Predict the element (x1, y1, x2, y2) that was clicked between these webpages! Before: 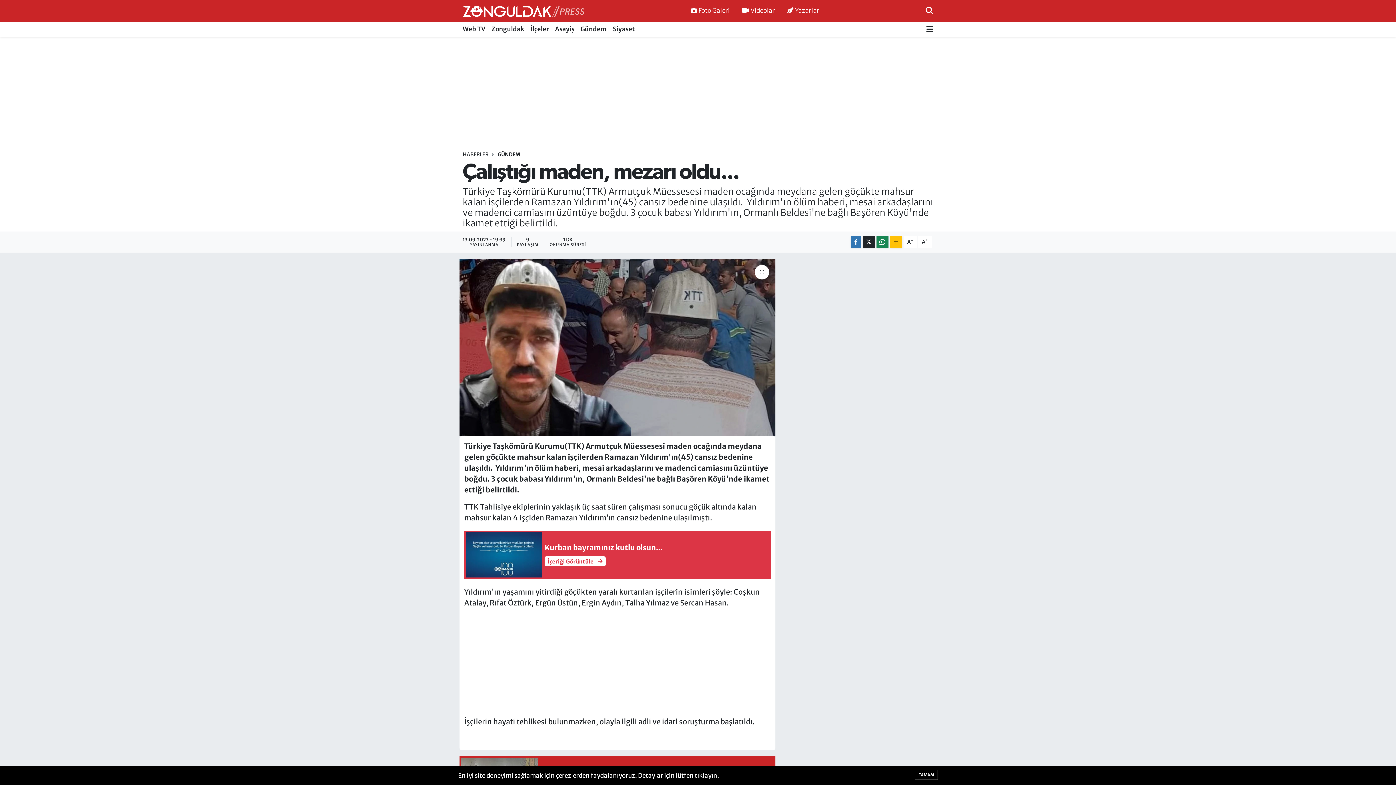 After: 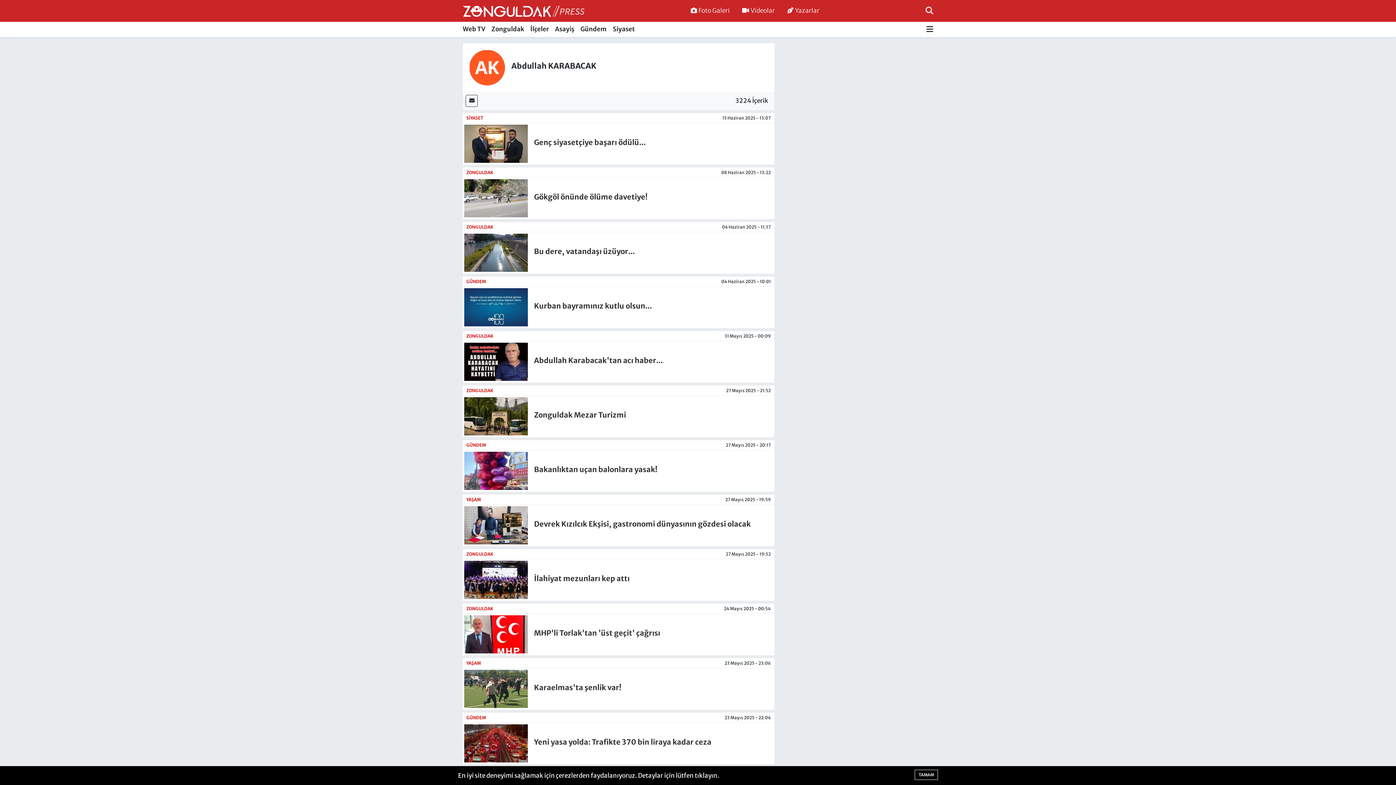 Action: label: Abdullah KARABACAK bbox: (507, 622, 586, 631)